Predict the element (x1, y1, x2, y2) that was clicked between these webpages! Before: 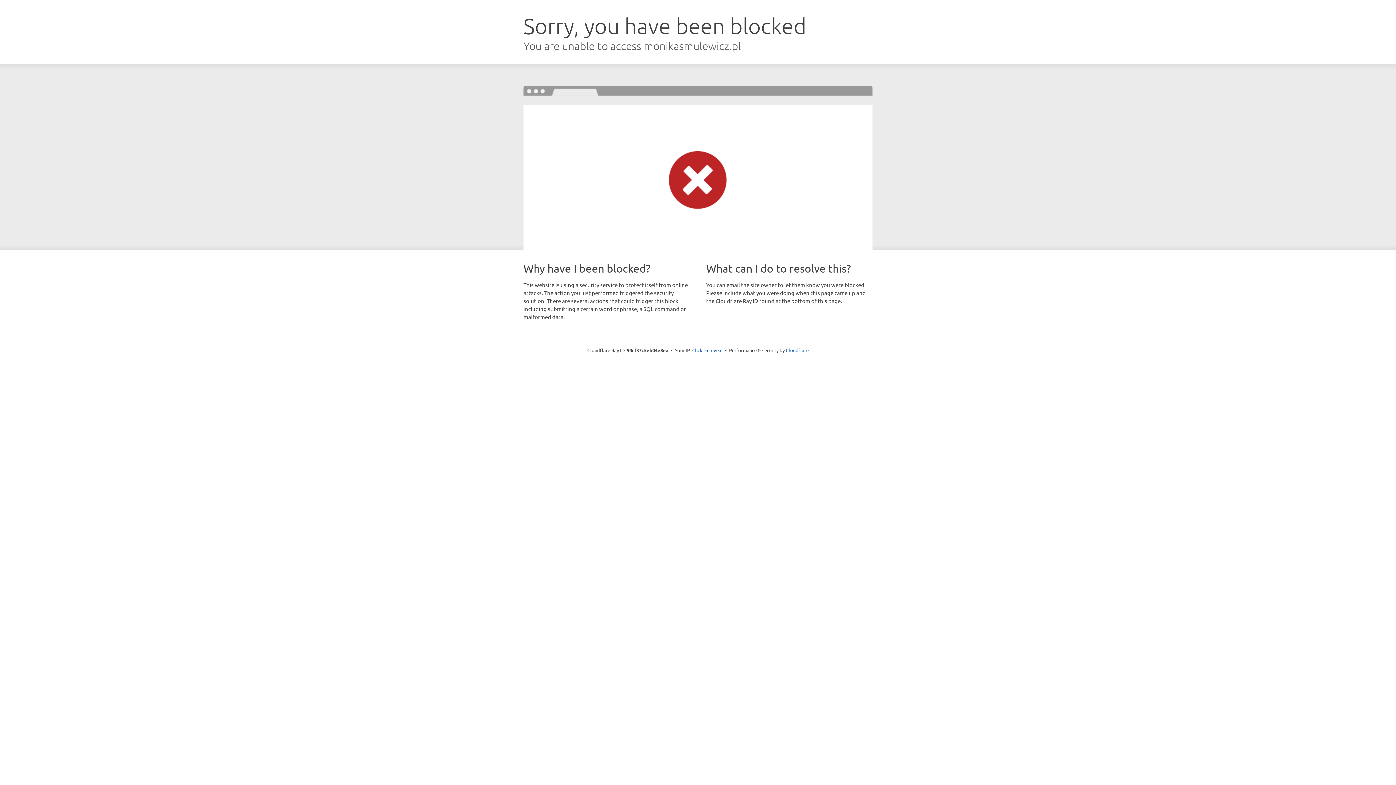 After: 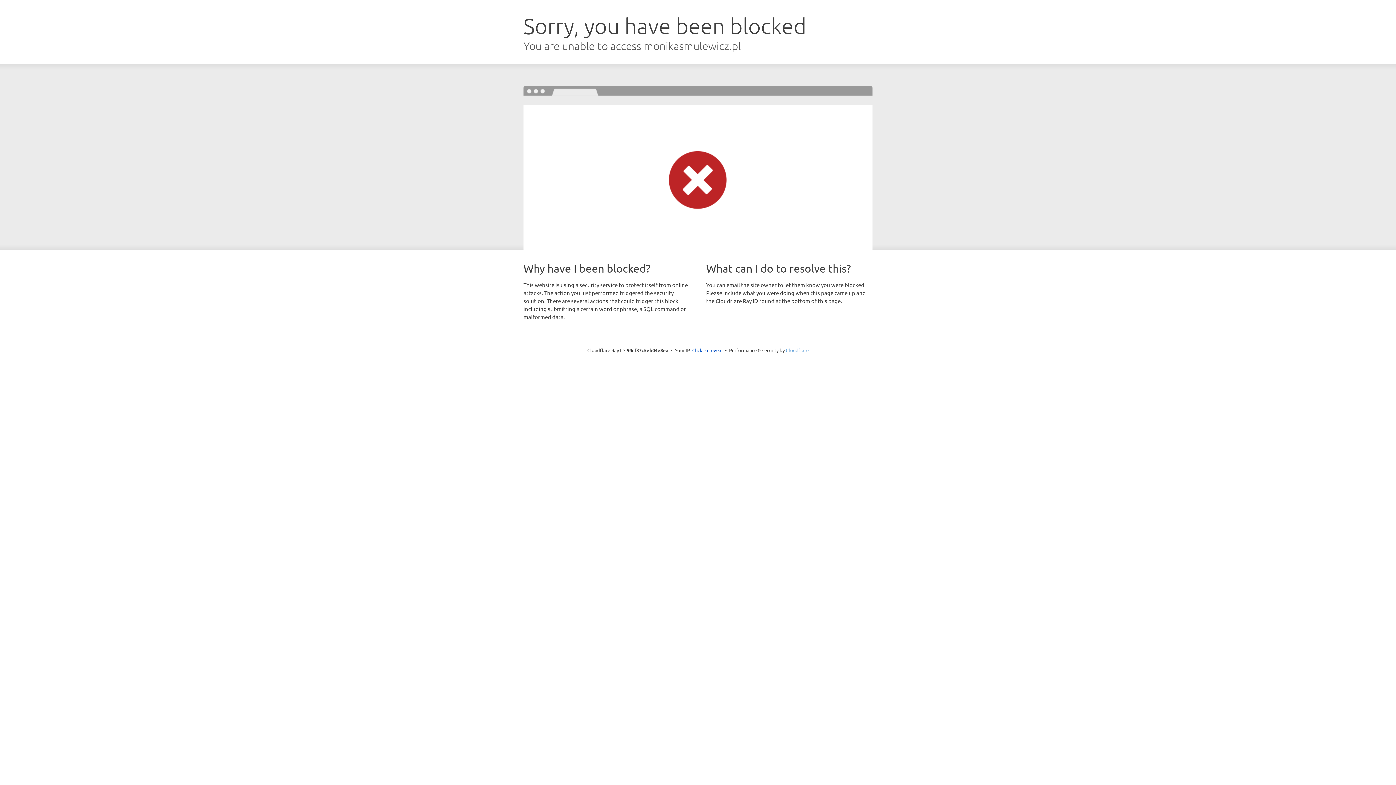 Action: label: Cloudflare bbox: (786, 347, 808, 353)